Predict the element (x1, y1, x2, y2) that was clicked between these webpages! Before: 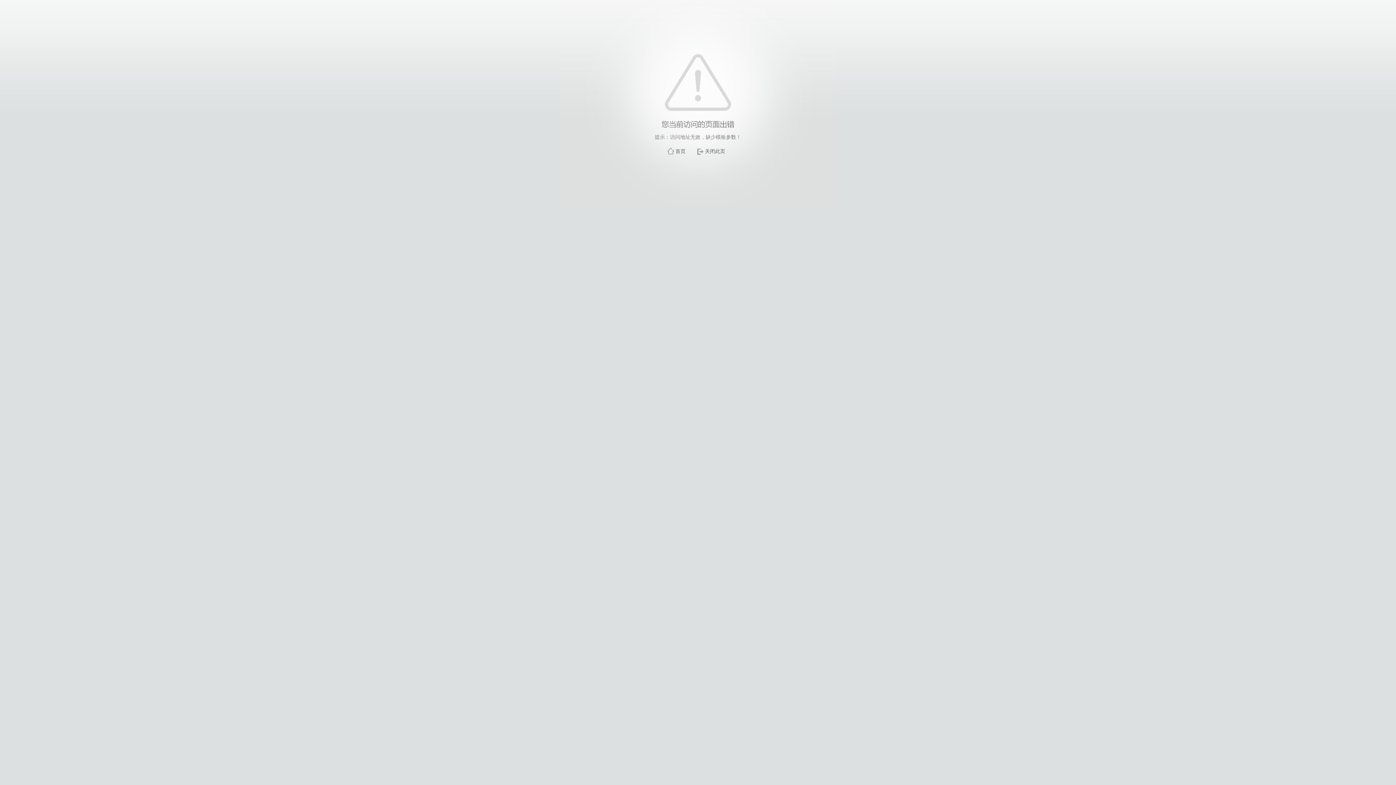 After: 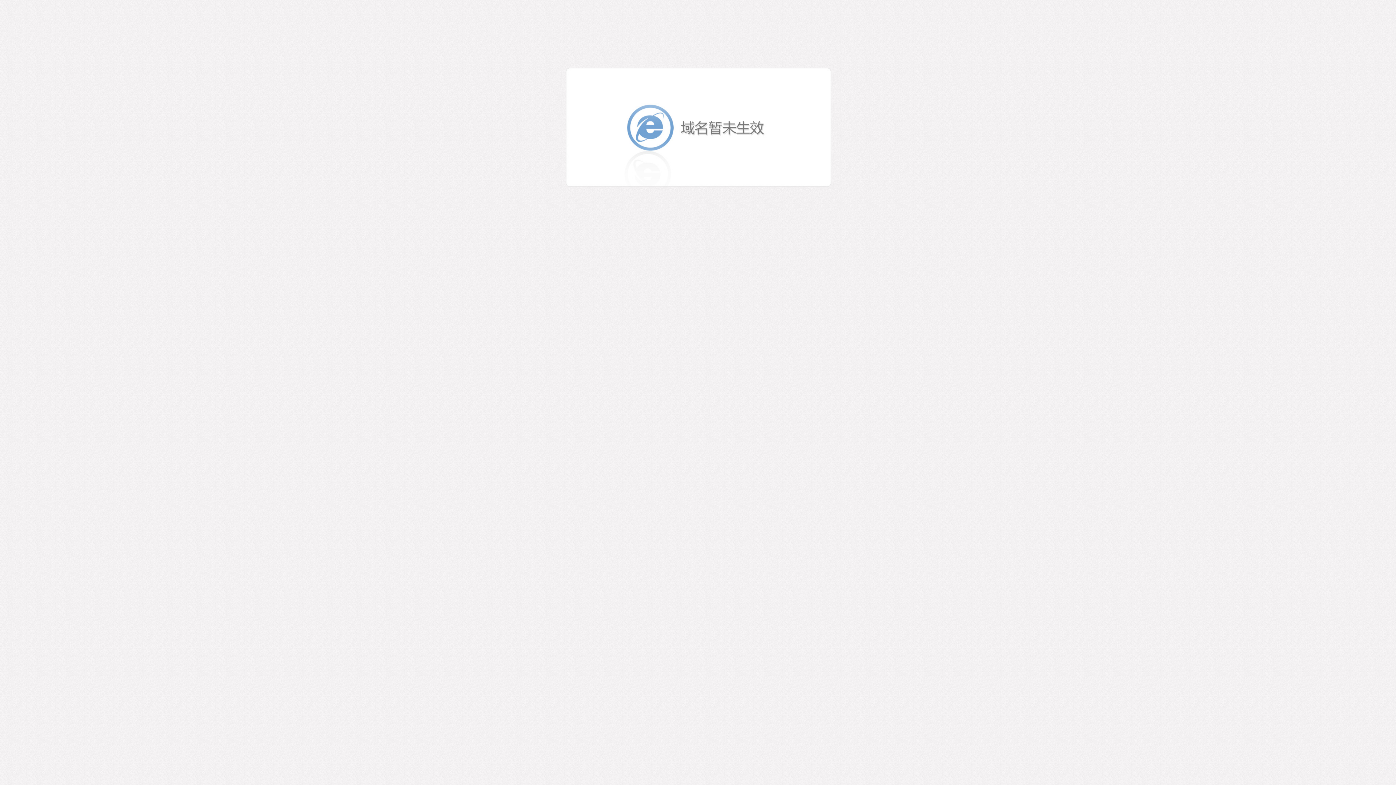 Action: bbox: (675, 148, 685, 154) label: 首页